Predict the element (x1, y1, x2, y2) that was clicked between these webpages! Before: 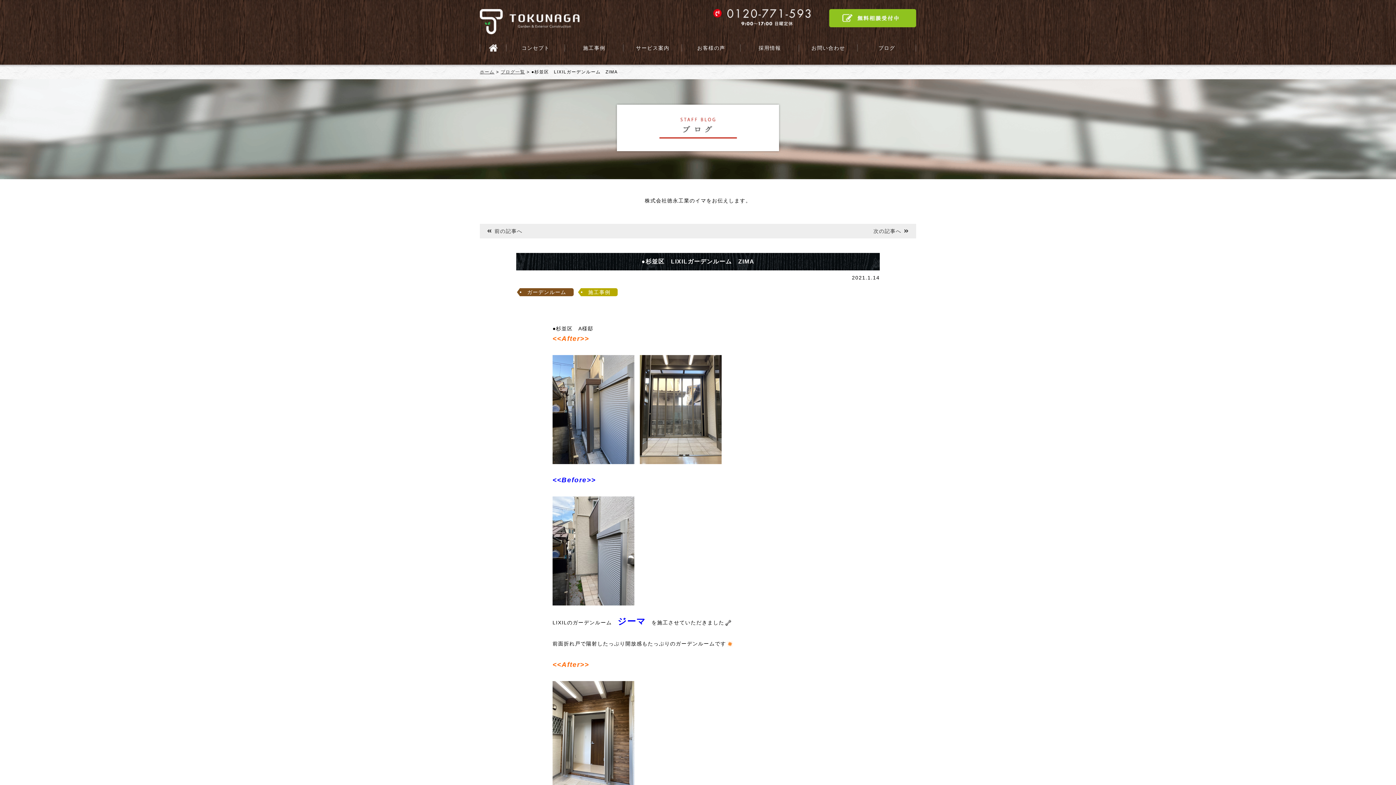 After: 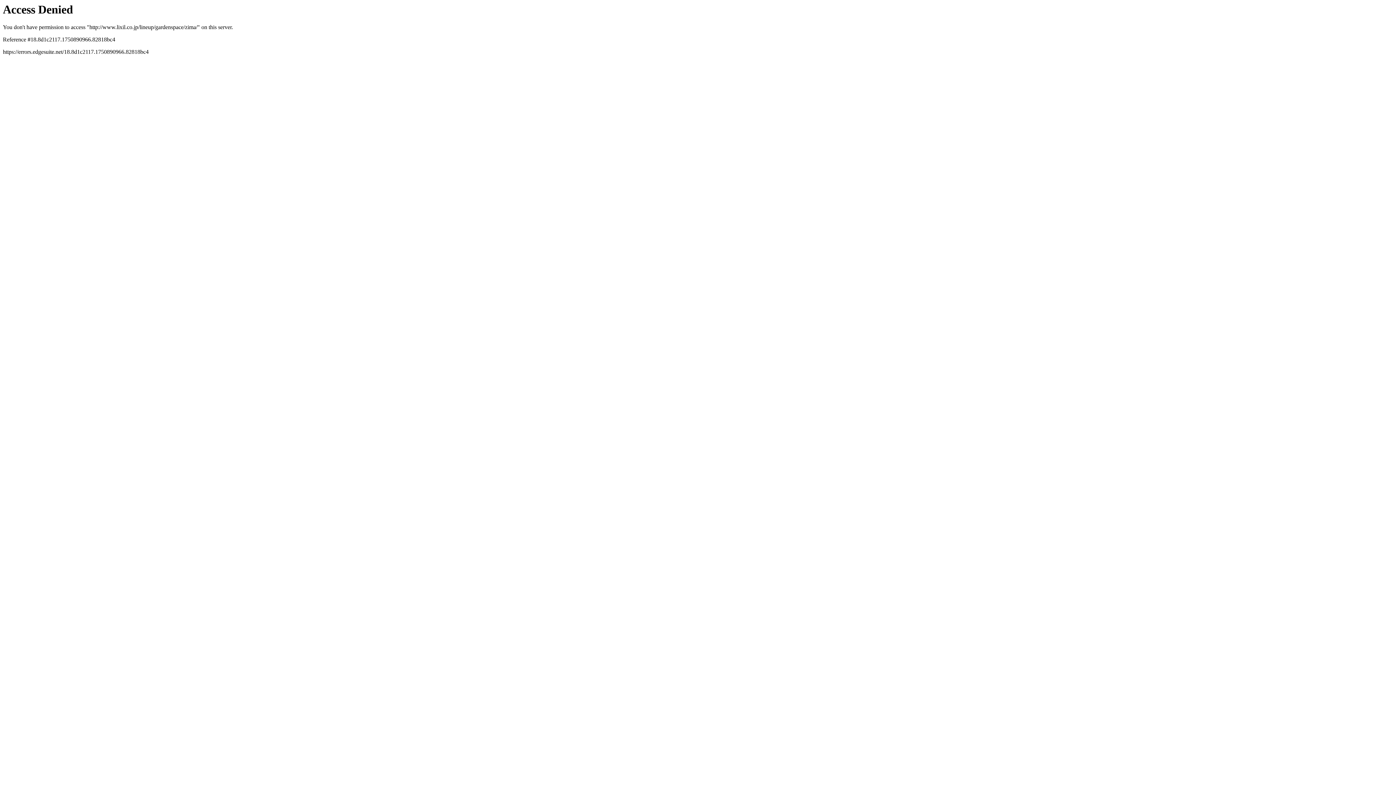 Action: bbox: (617, 620, 646, 625) label: ジーマ